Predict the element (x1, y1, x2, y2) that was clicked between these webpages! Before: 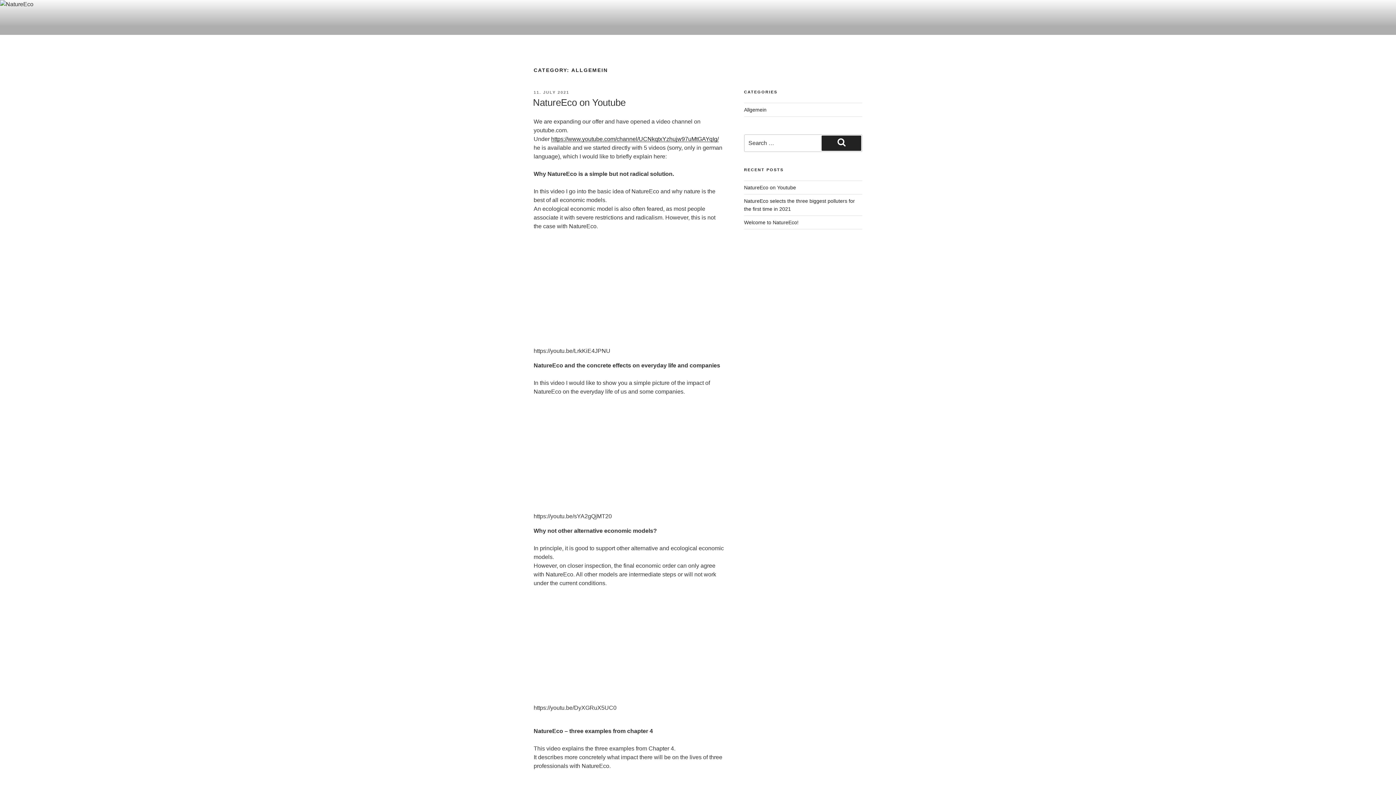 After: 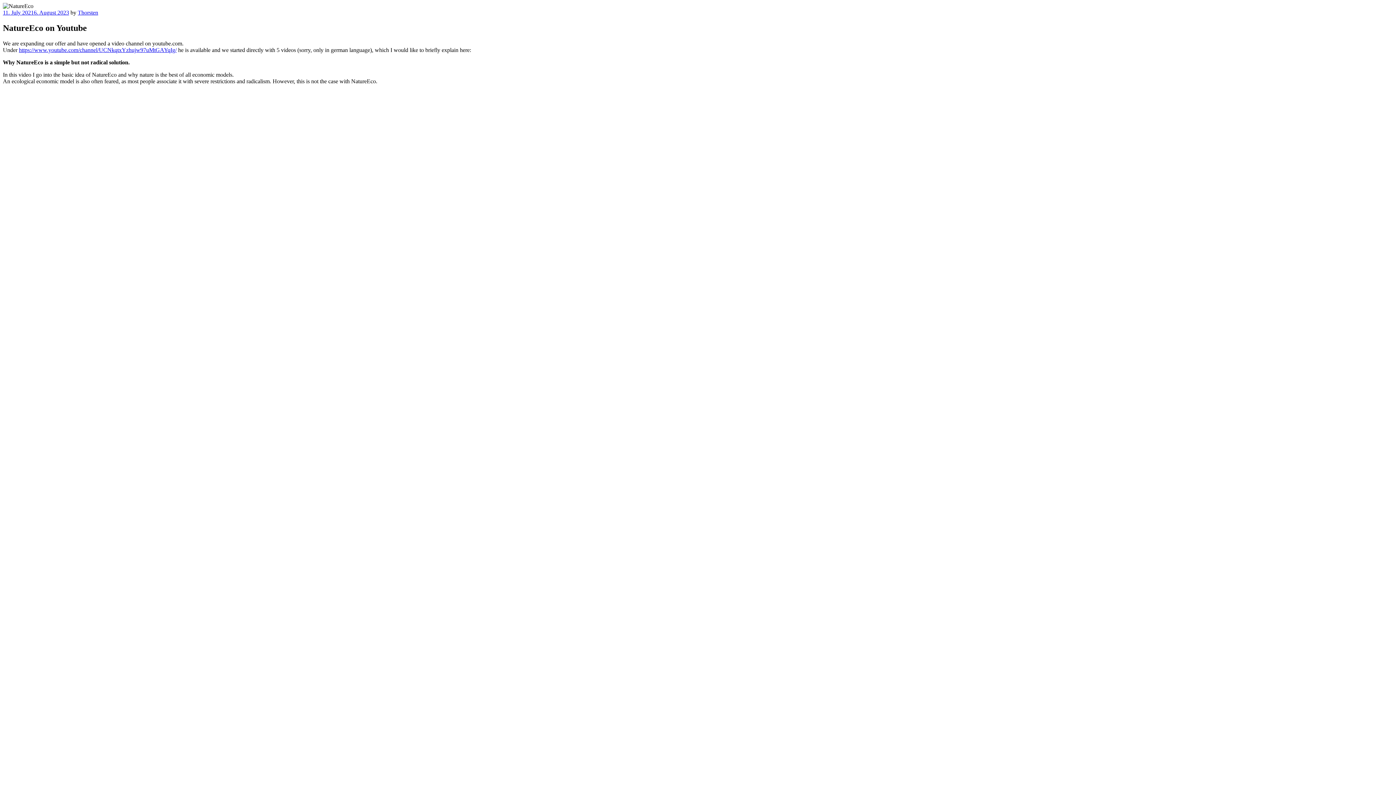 Action: label: NatureEco on Youtube bbox: (744, 184, 796, 190)